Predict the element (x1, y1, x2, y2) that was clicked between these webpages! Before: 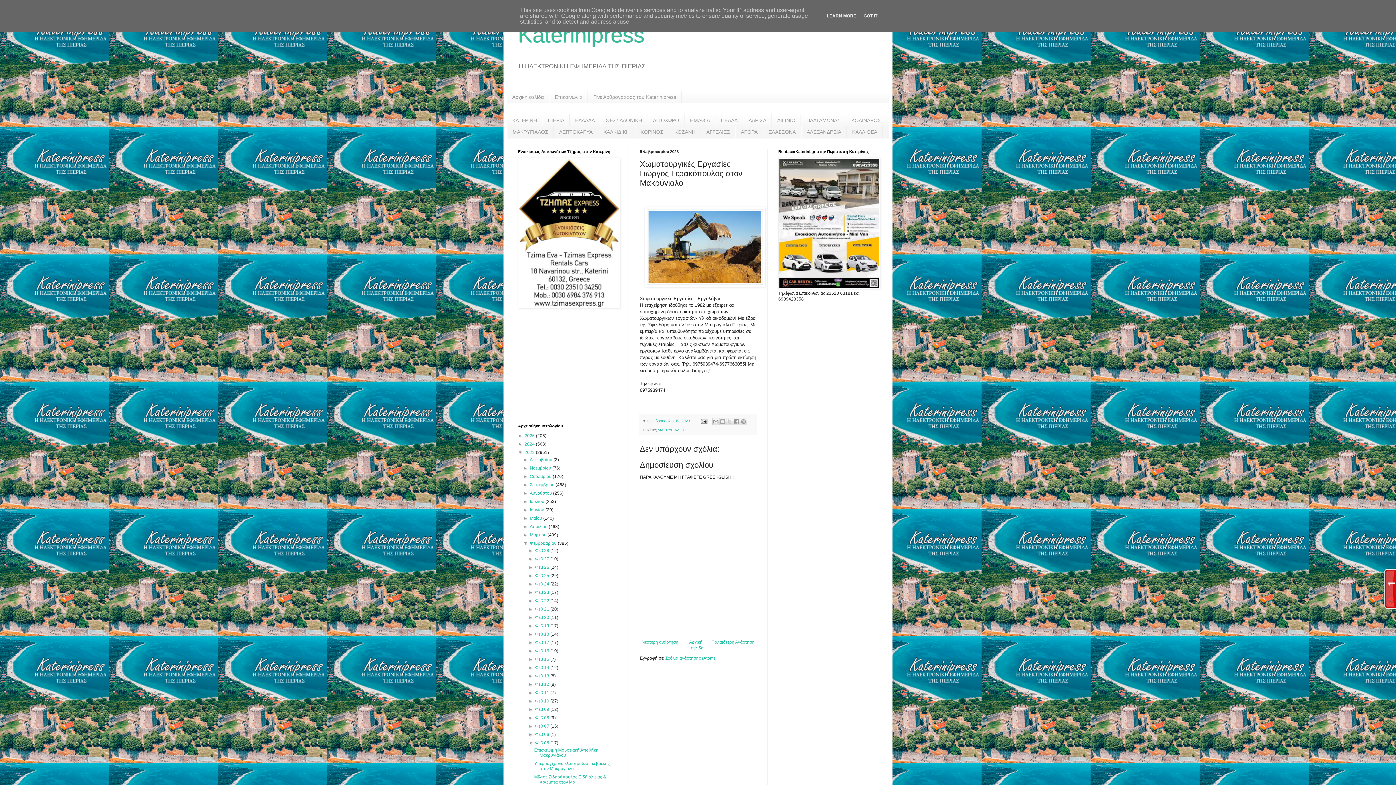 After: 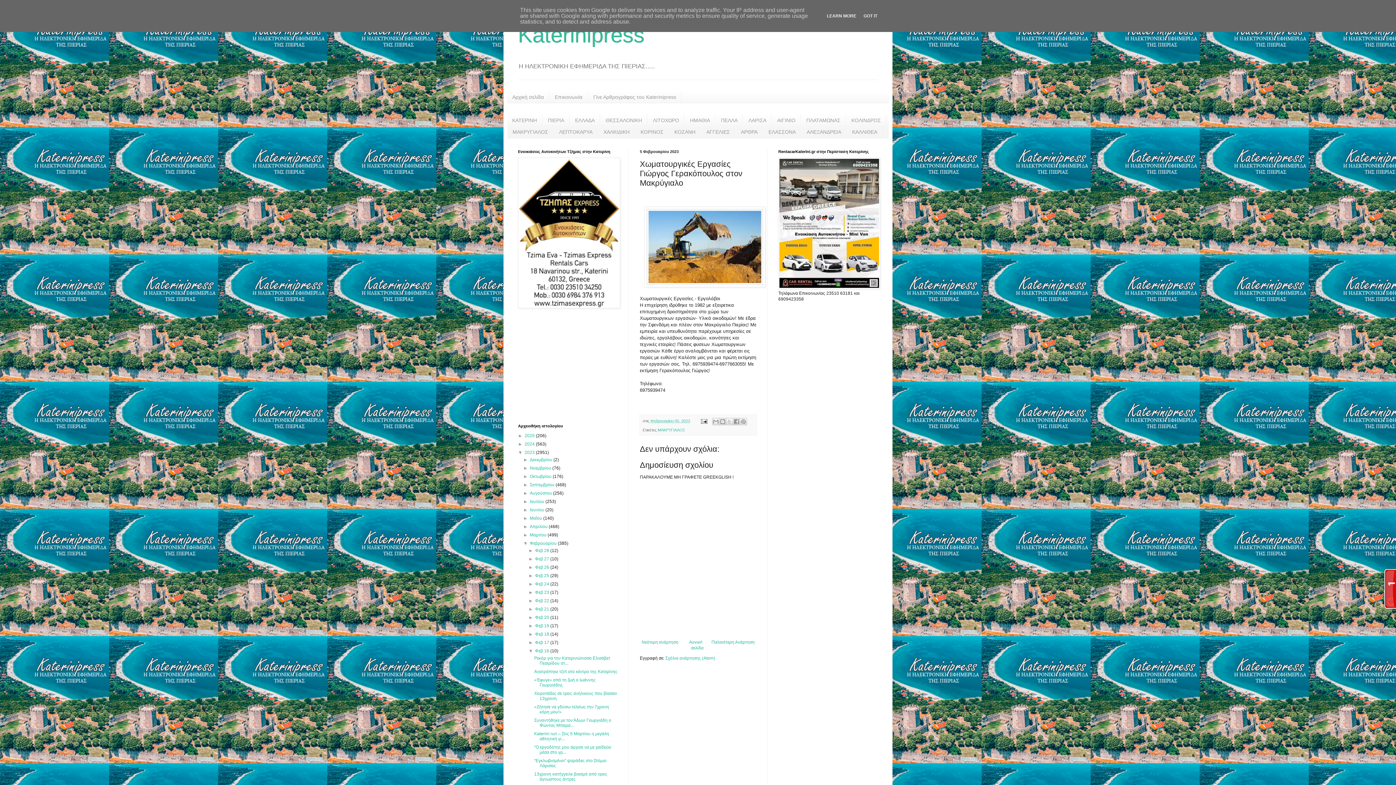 Action: bbox: (528, 648, 535, 653) label: ►  